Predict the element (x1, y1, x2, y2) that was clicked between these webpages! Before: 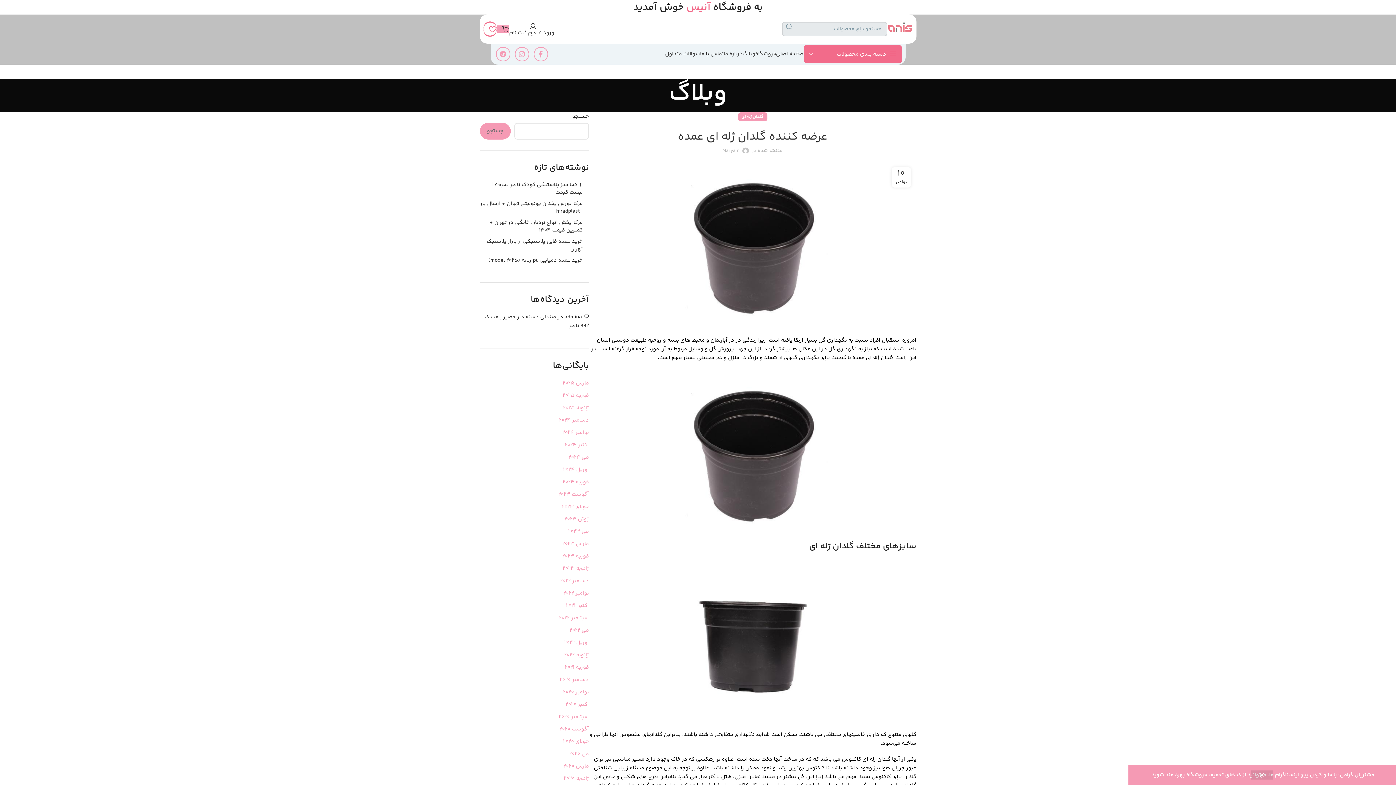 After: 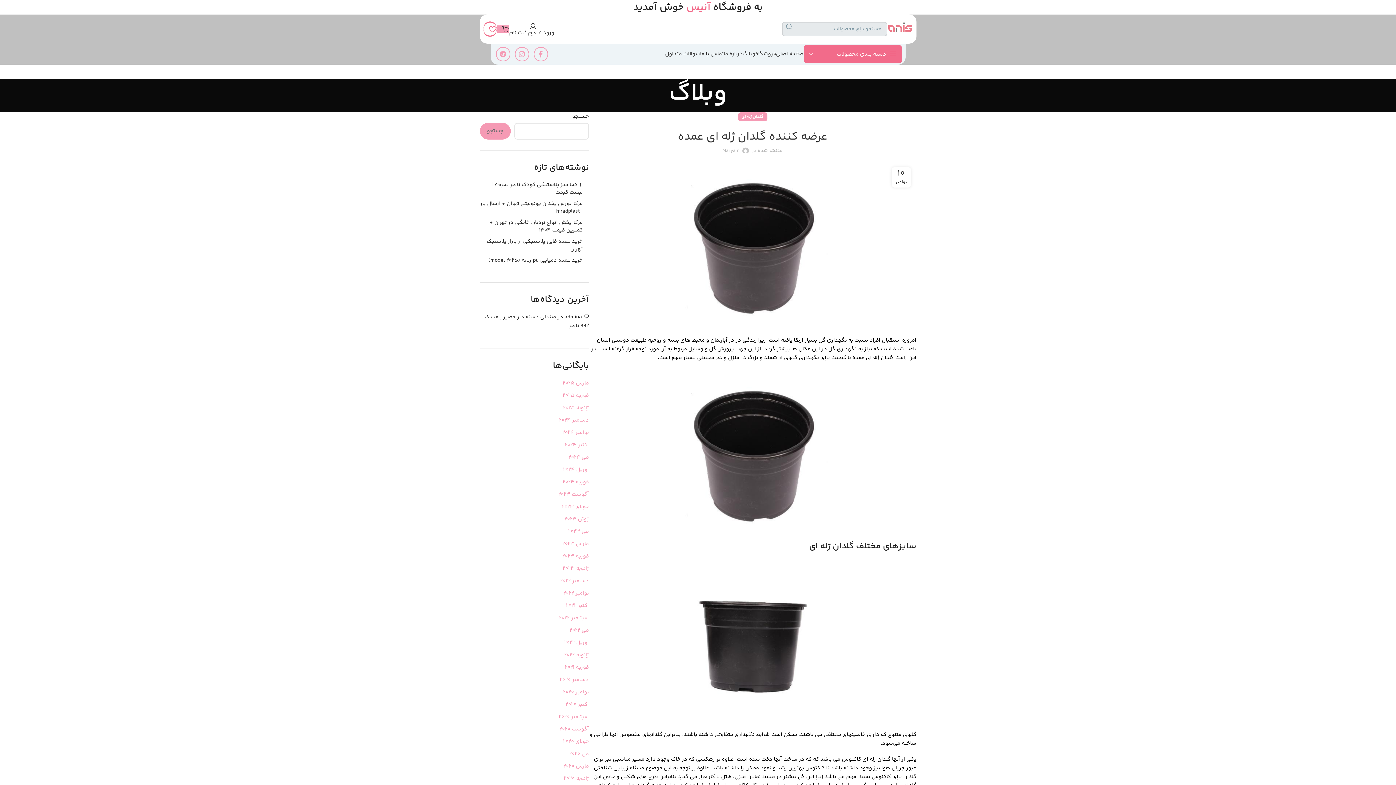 Action: bbox: (1251, 770, 1273, 780) label: رد کردن